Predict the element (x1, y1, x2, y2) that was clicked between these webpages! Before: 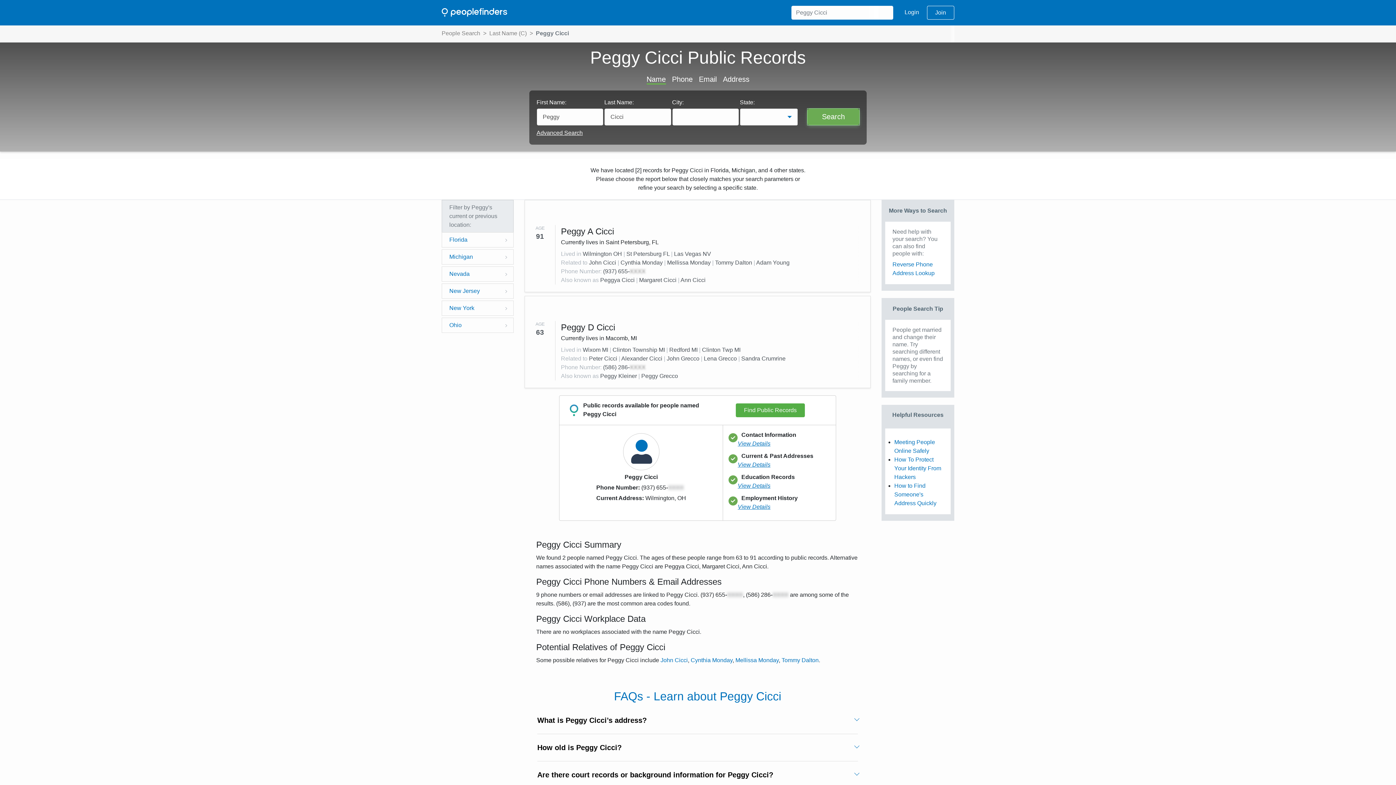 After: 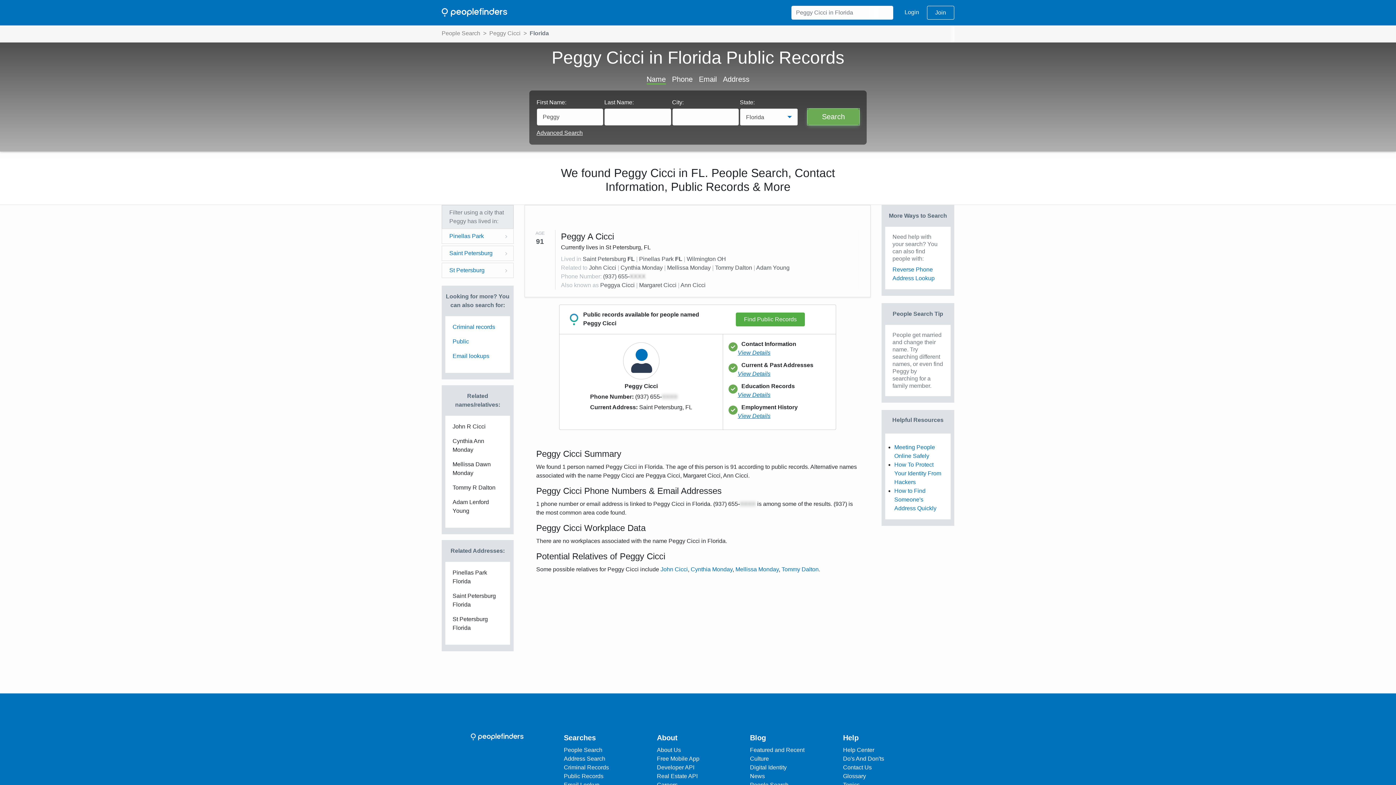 Action: label: Florida bbox: (441, 232, 513, 247)